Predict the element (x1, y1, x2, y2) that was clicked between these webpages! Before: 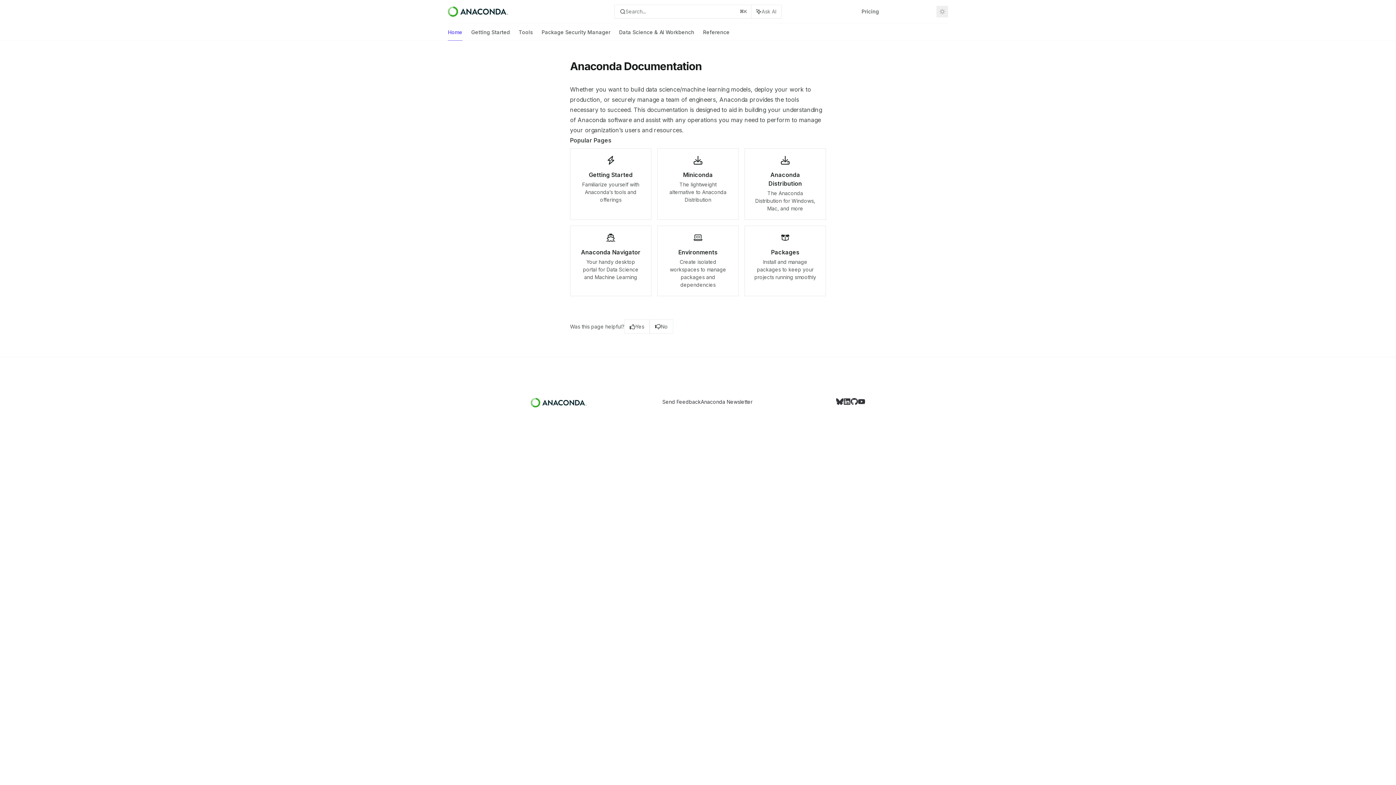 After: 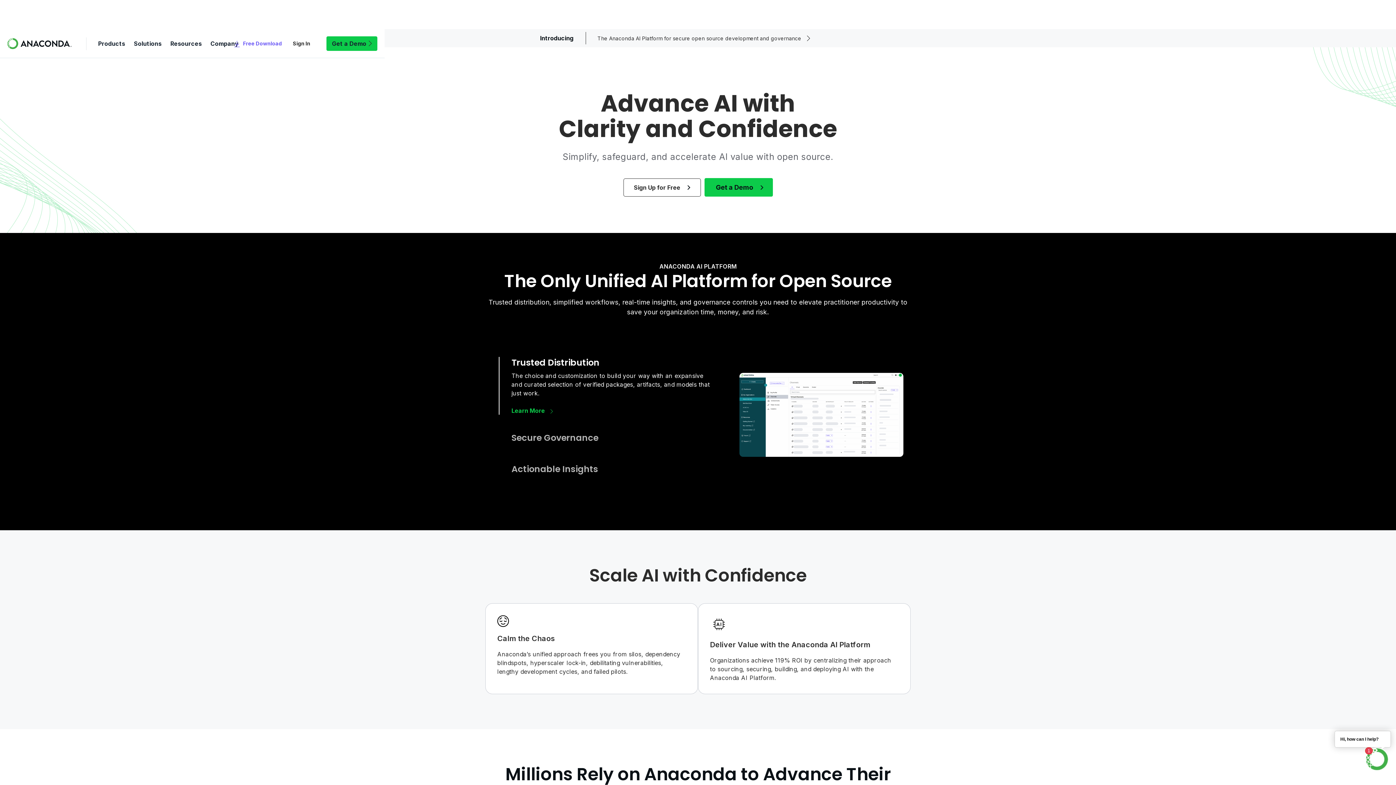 Action: bbox: (448, 6, 507, 16) label: Anaconda home page